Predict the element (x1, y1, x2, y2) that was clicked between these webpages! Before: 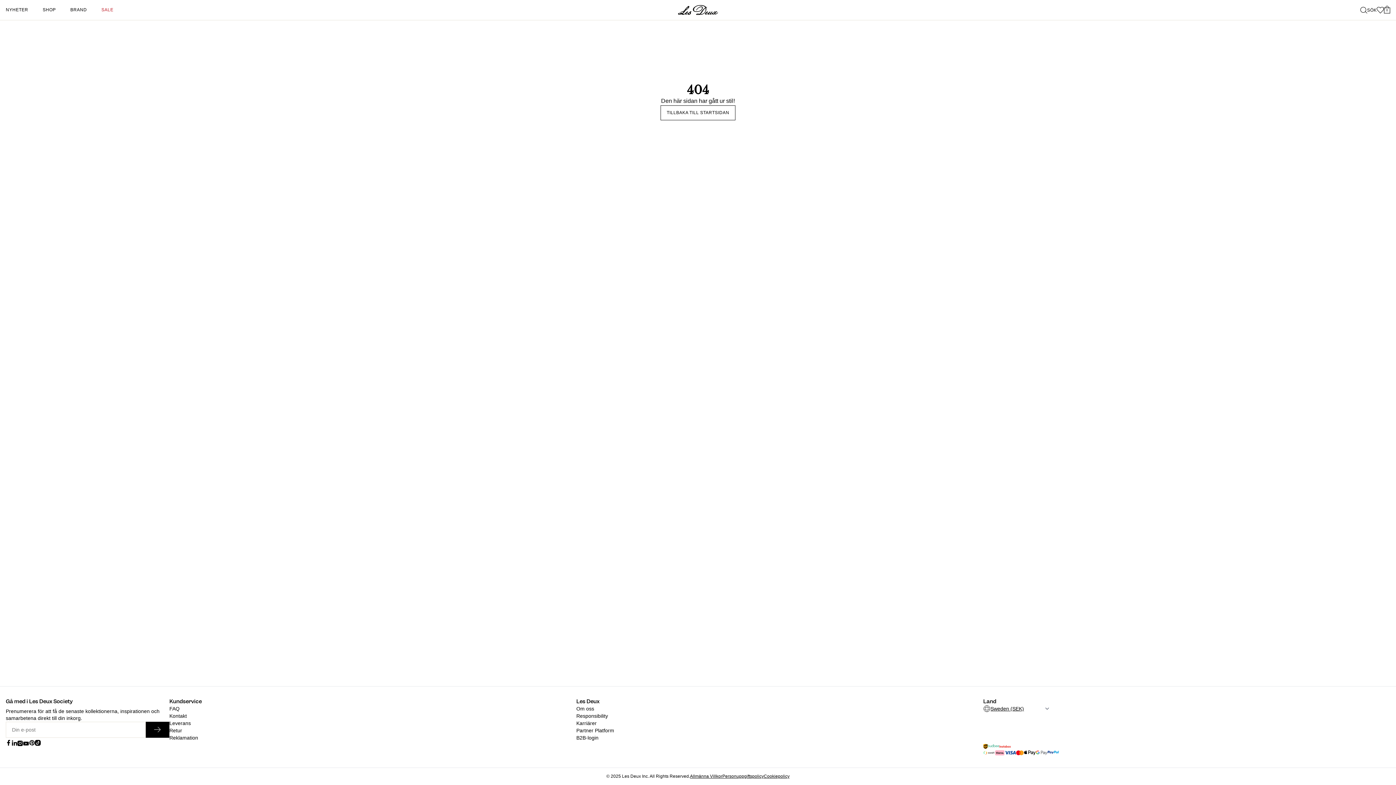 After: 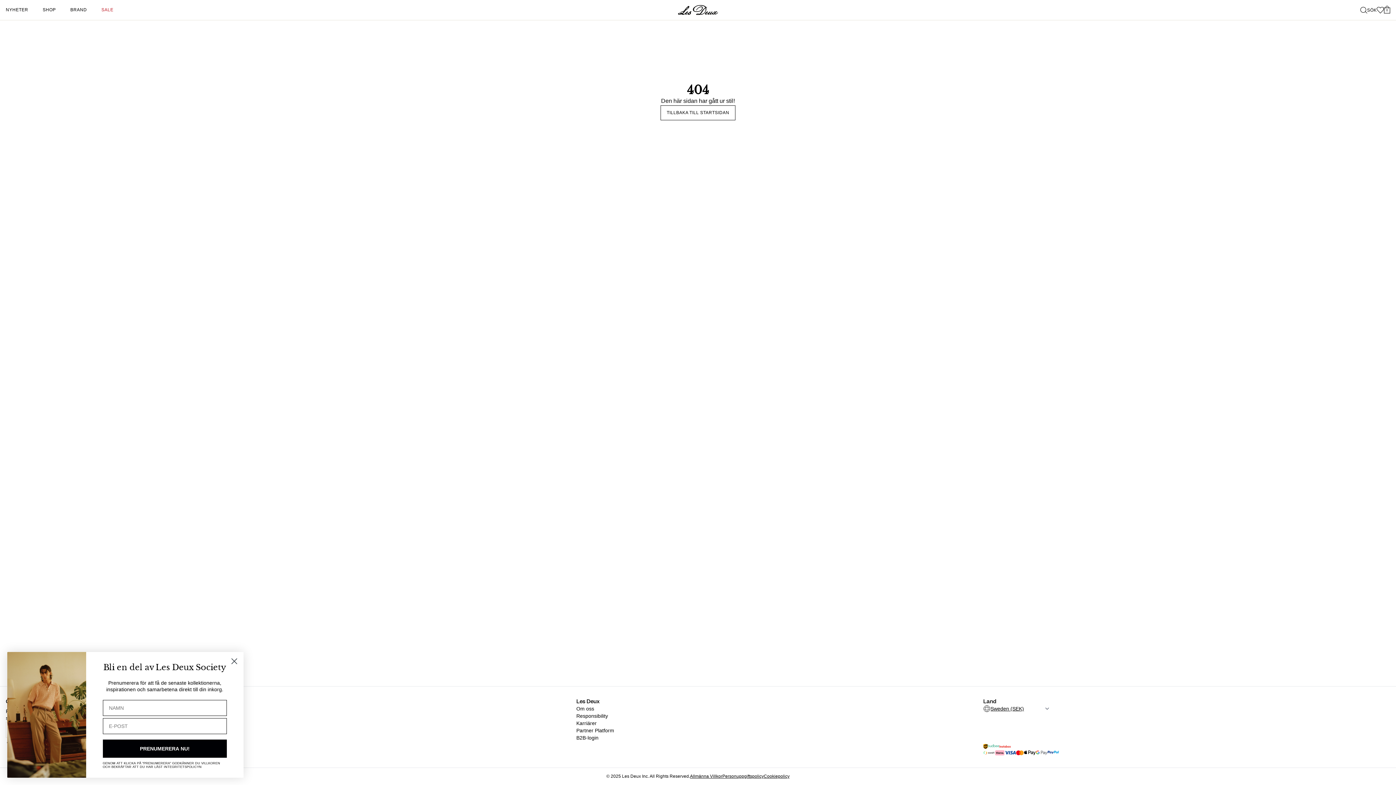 Action: bbox: (29, 740, 34, 746) label: Social Media Icon